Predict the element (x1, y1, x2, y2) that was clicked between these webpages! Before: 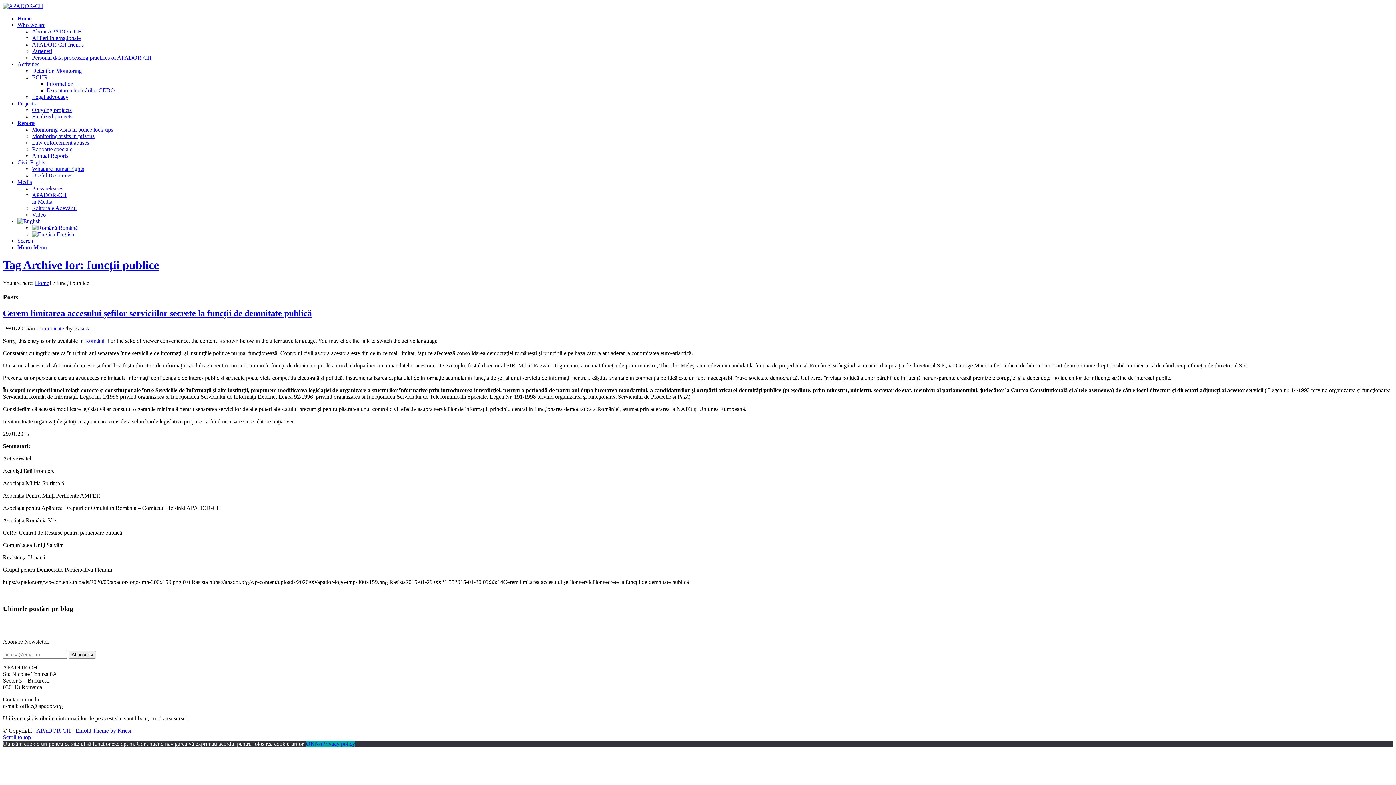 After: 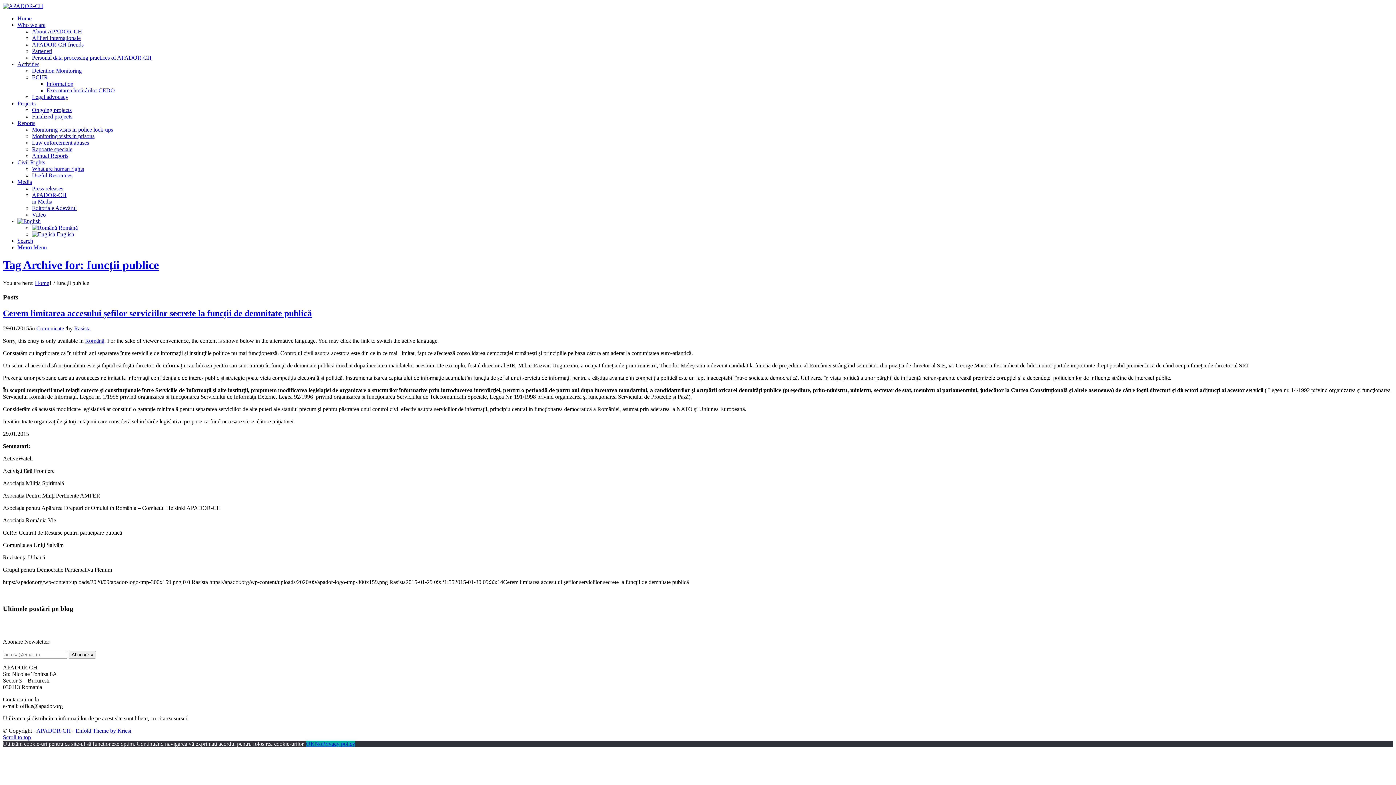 Action: bbox: (17, 178, 32, 185) label: Media